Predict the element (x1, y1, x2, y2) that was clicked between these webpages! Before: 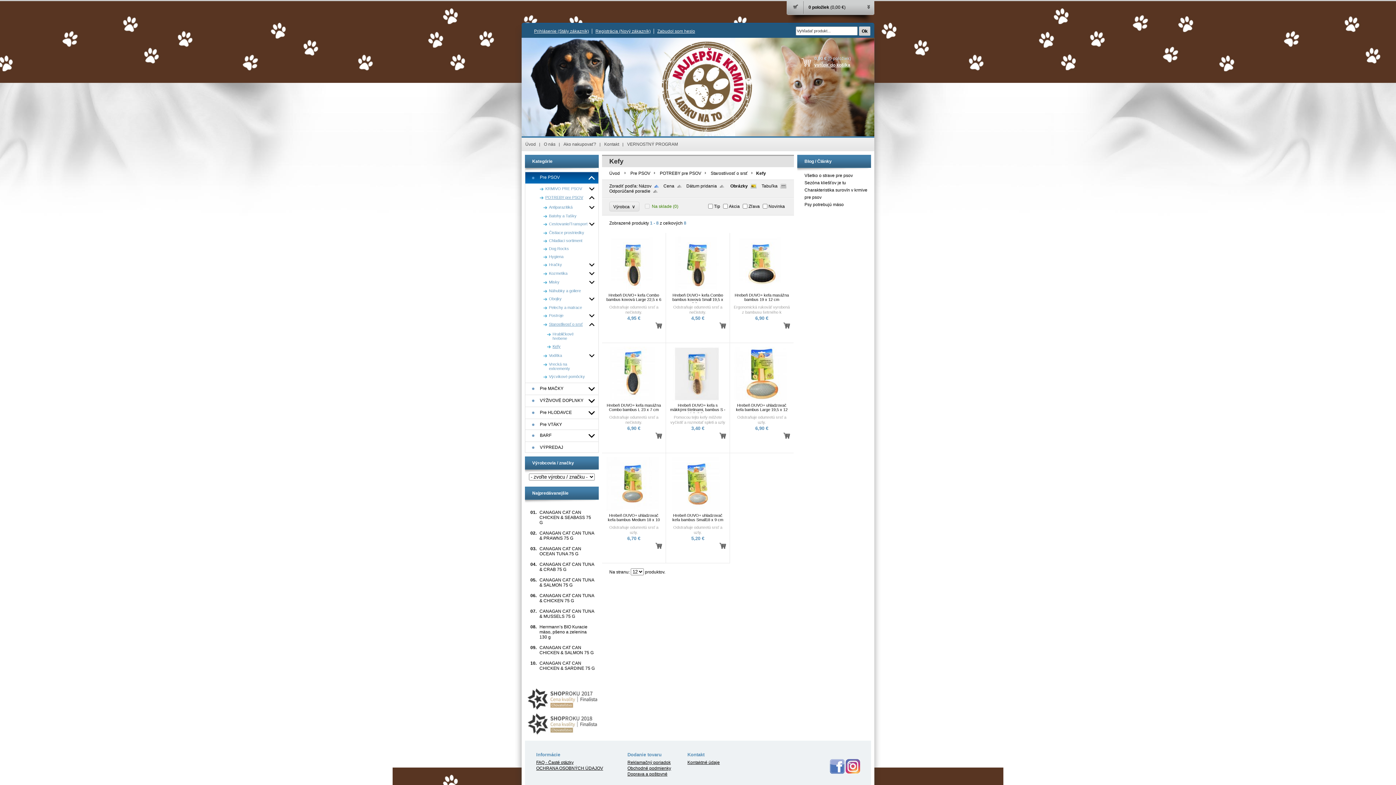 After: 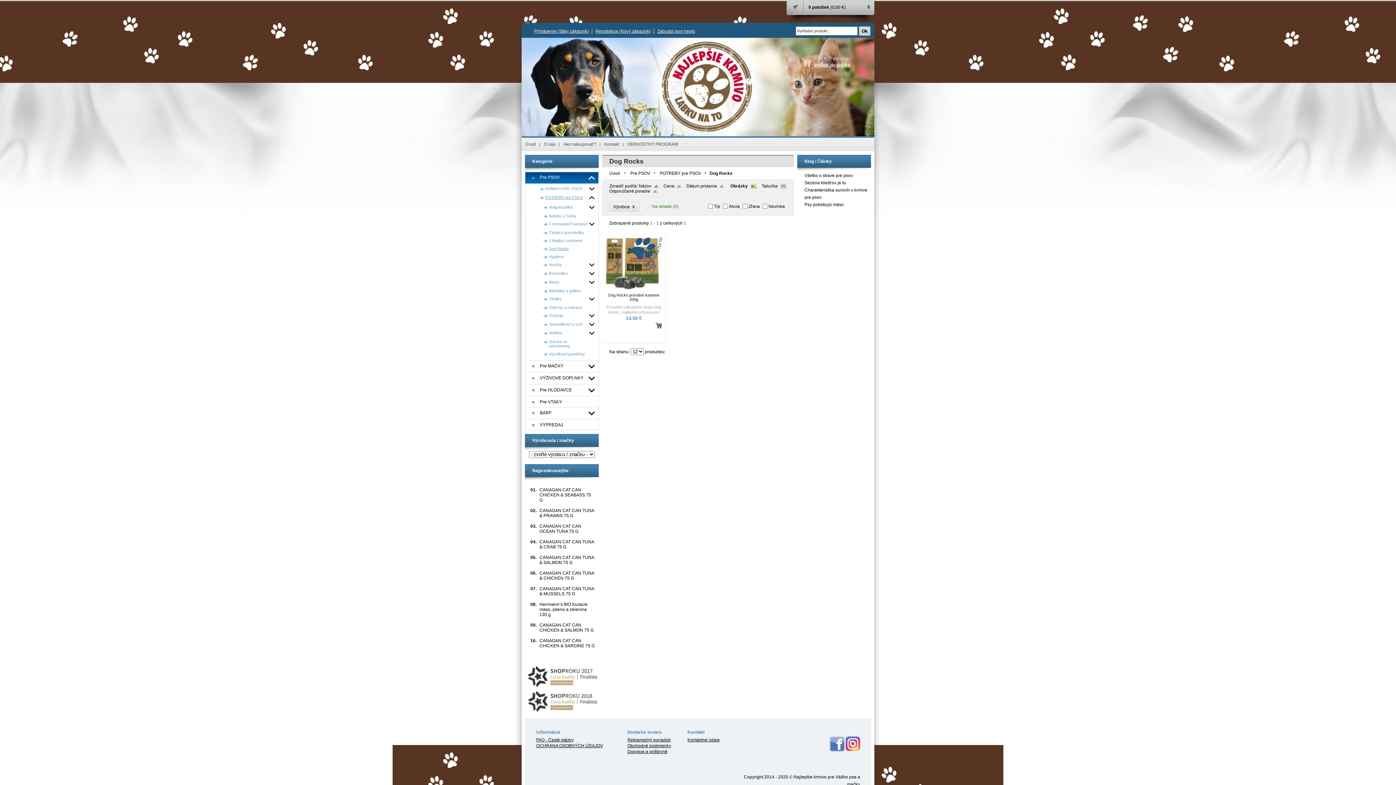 Action: label: Dog Rocks bbox: (525, 244, 598, 252)